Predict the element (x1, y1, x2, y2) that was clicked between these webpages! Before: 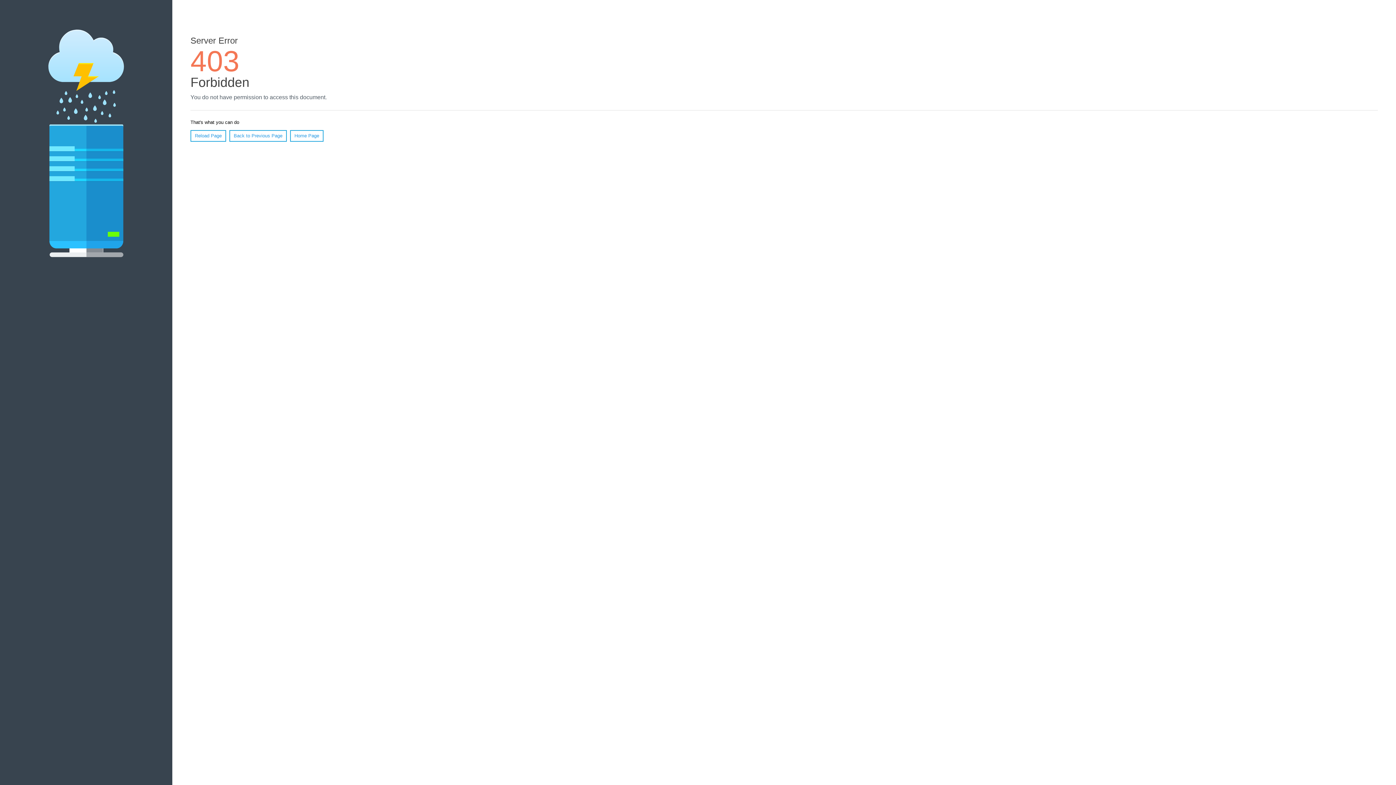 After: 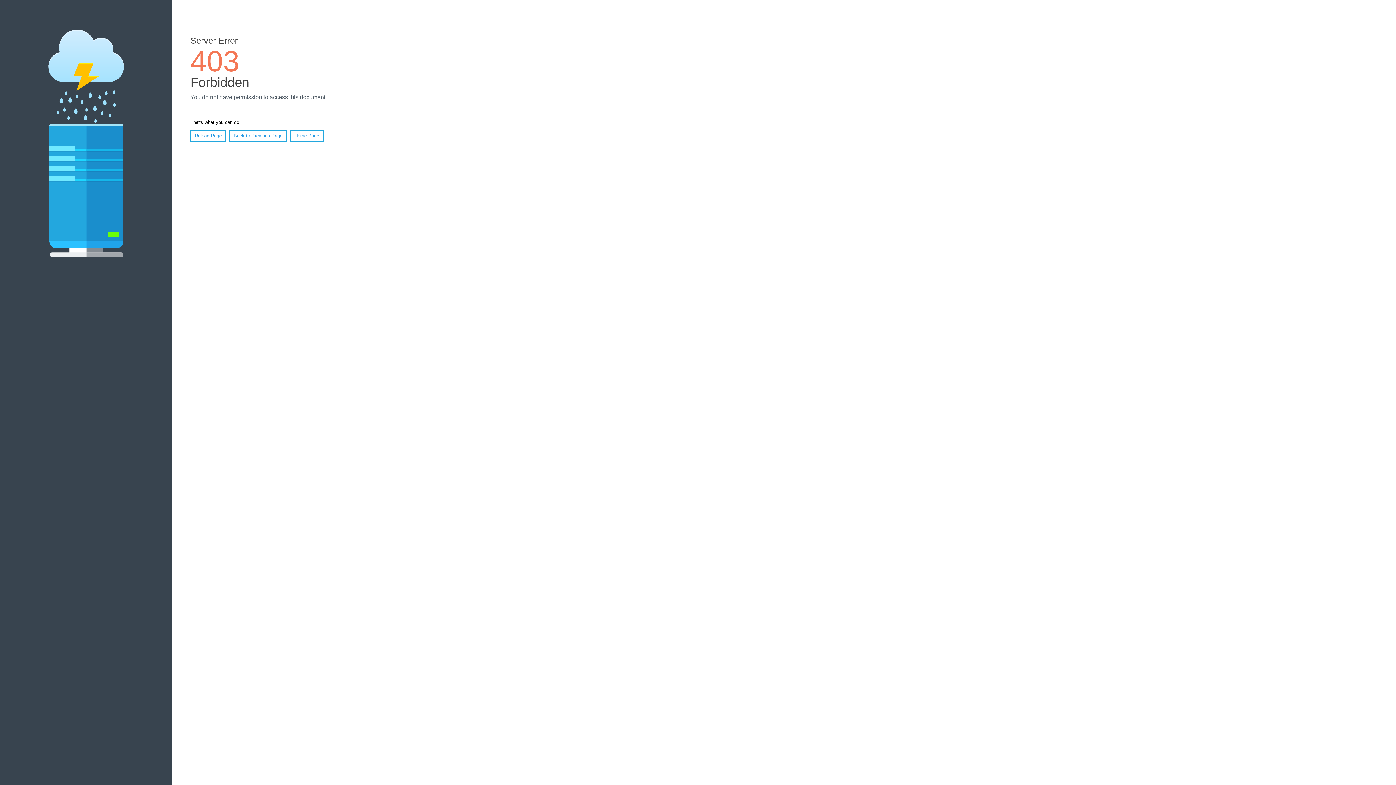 Action: label: Reload Page bbox: (190, 130, 226, 141)